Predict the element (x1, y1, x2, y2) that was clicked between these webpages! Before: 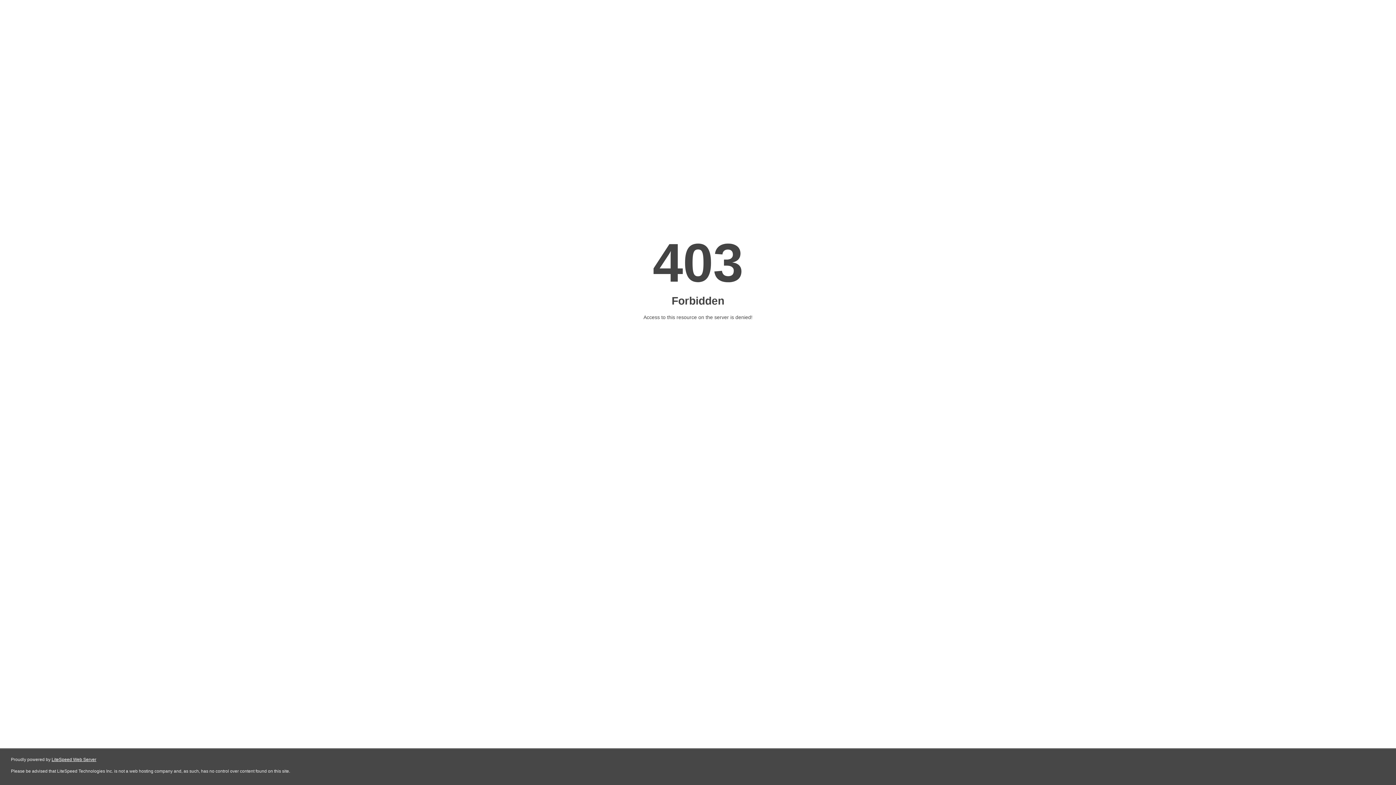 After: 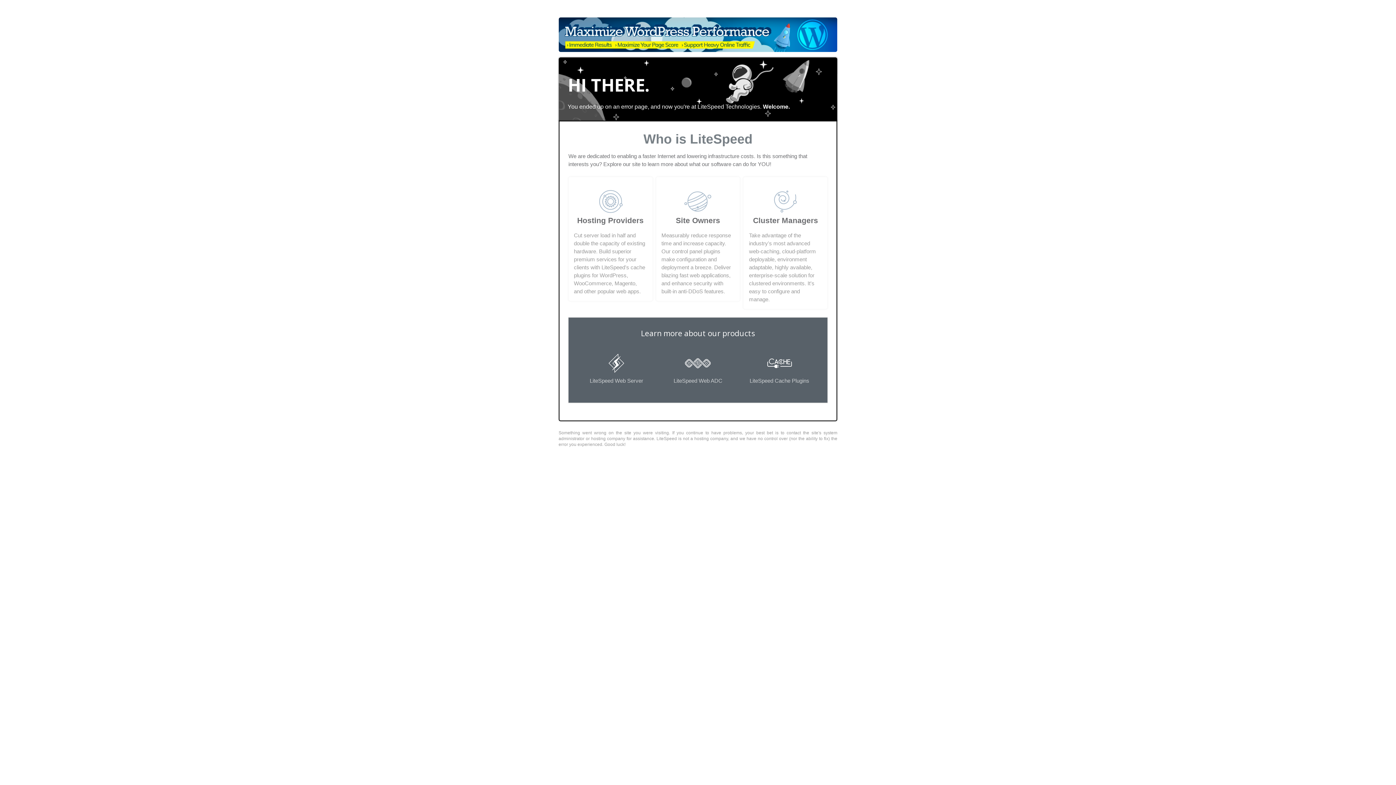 Action: label: LiteSpeed Web Server bbox: (51, 757, 96, 762)